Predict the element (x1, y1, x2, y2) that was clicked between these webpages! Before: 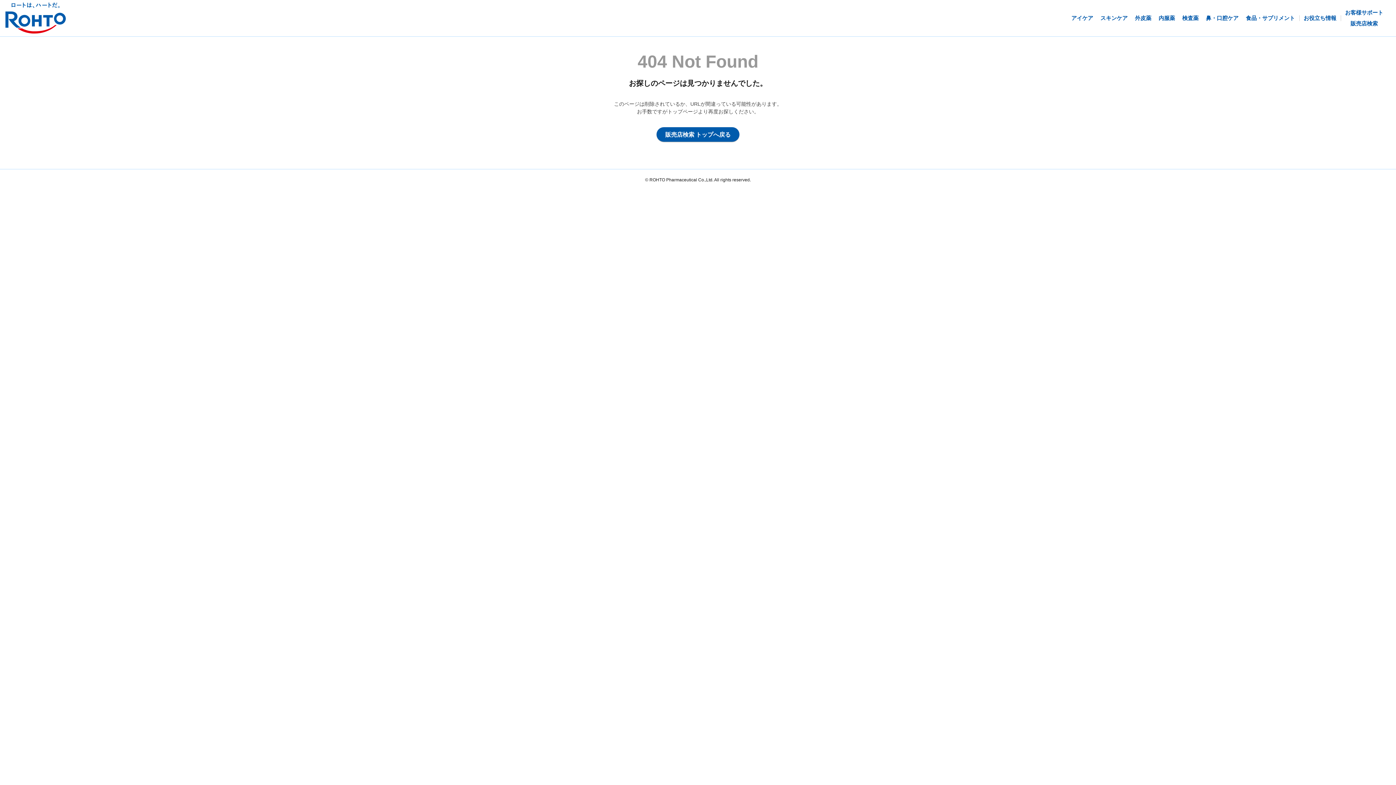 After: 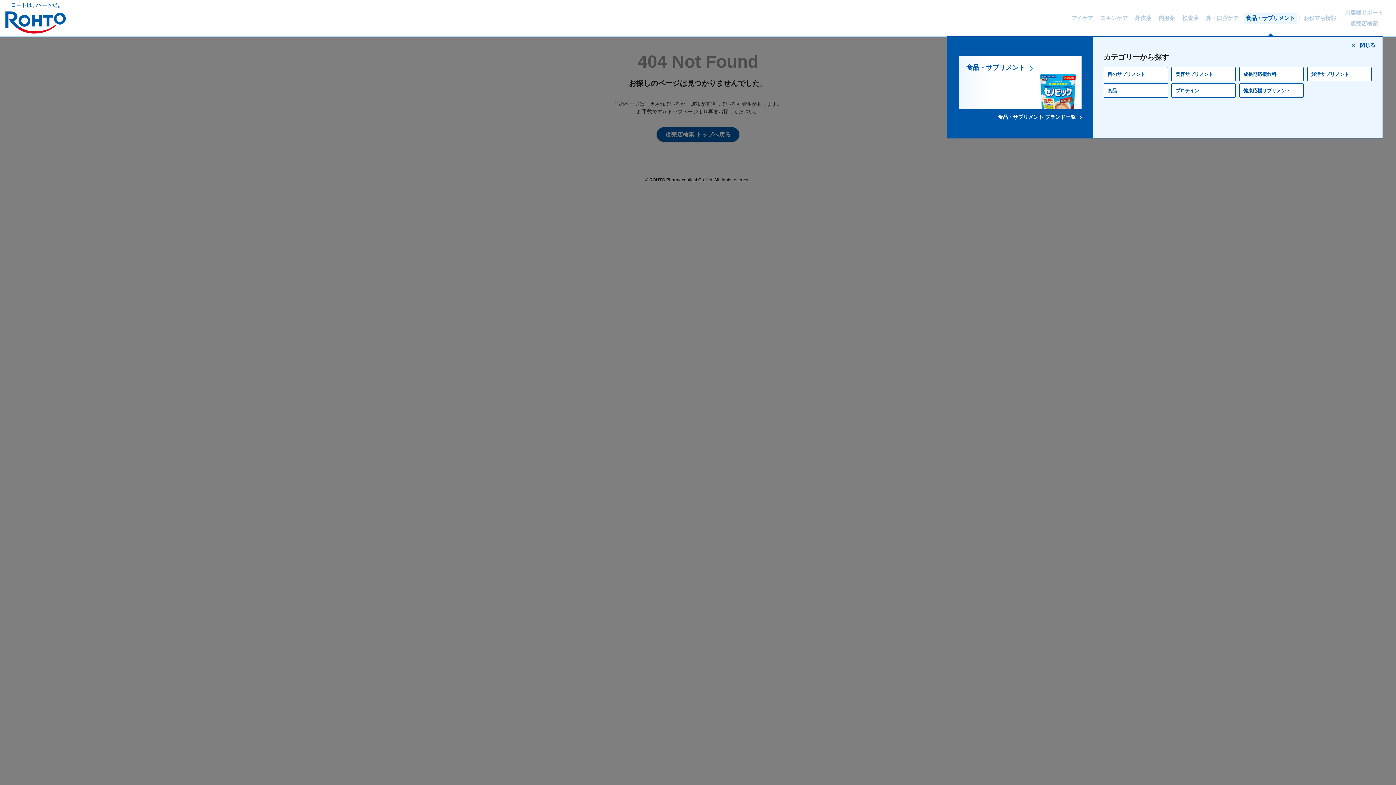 Action: label: 食品・サプリメント bbox: (1246, 2, 1295, 34)